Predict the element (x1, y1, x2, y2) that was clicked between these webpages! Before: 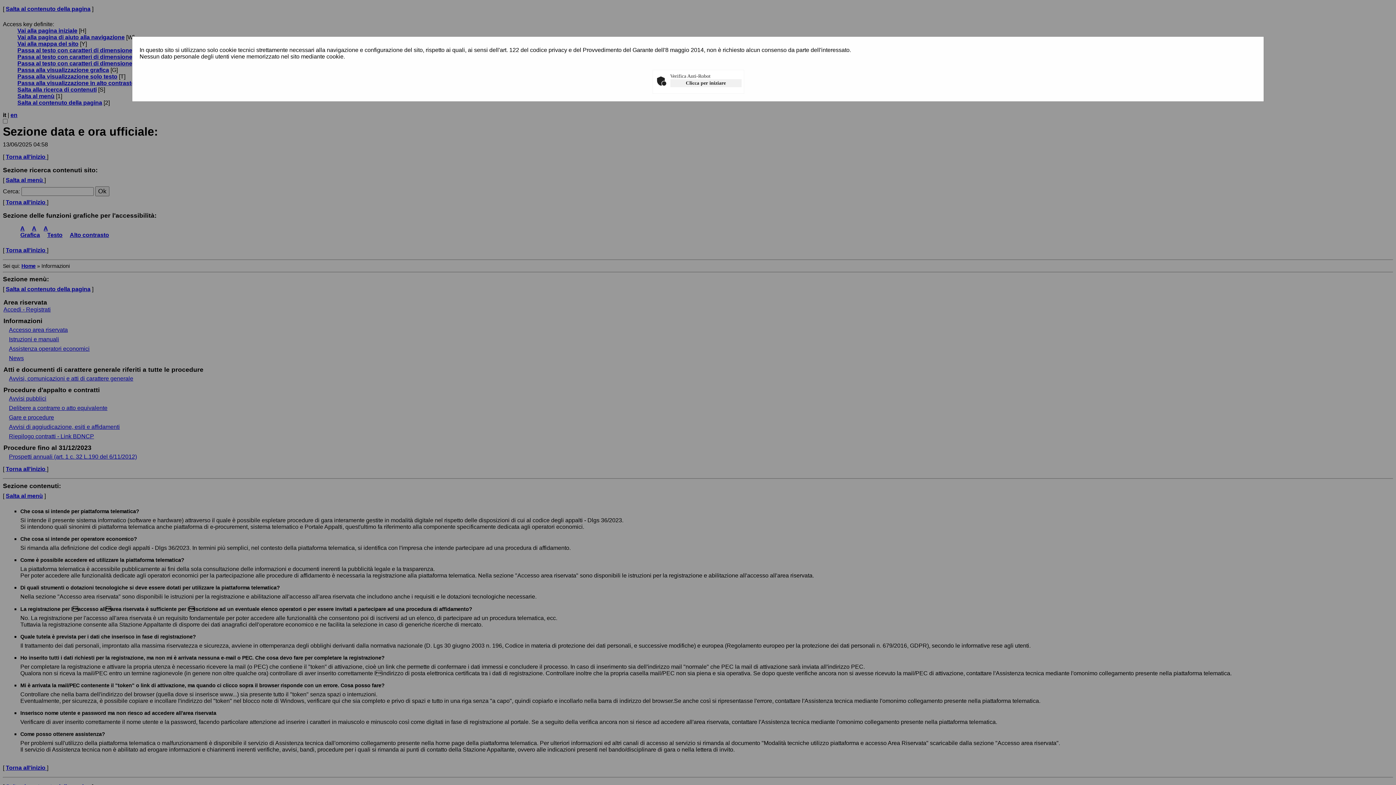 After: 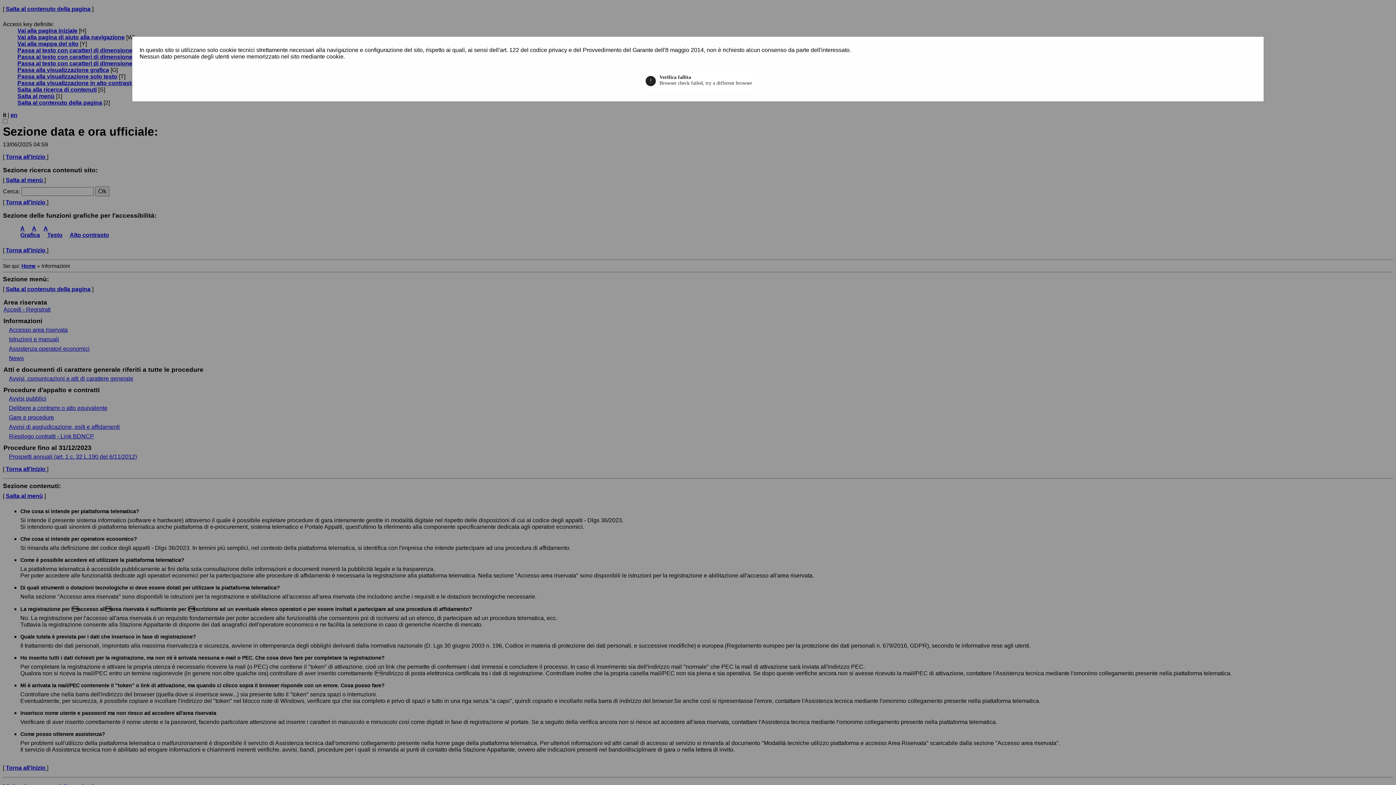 Action: label: Clicca per iniziare bbox: (670, 79, 741, 87)